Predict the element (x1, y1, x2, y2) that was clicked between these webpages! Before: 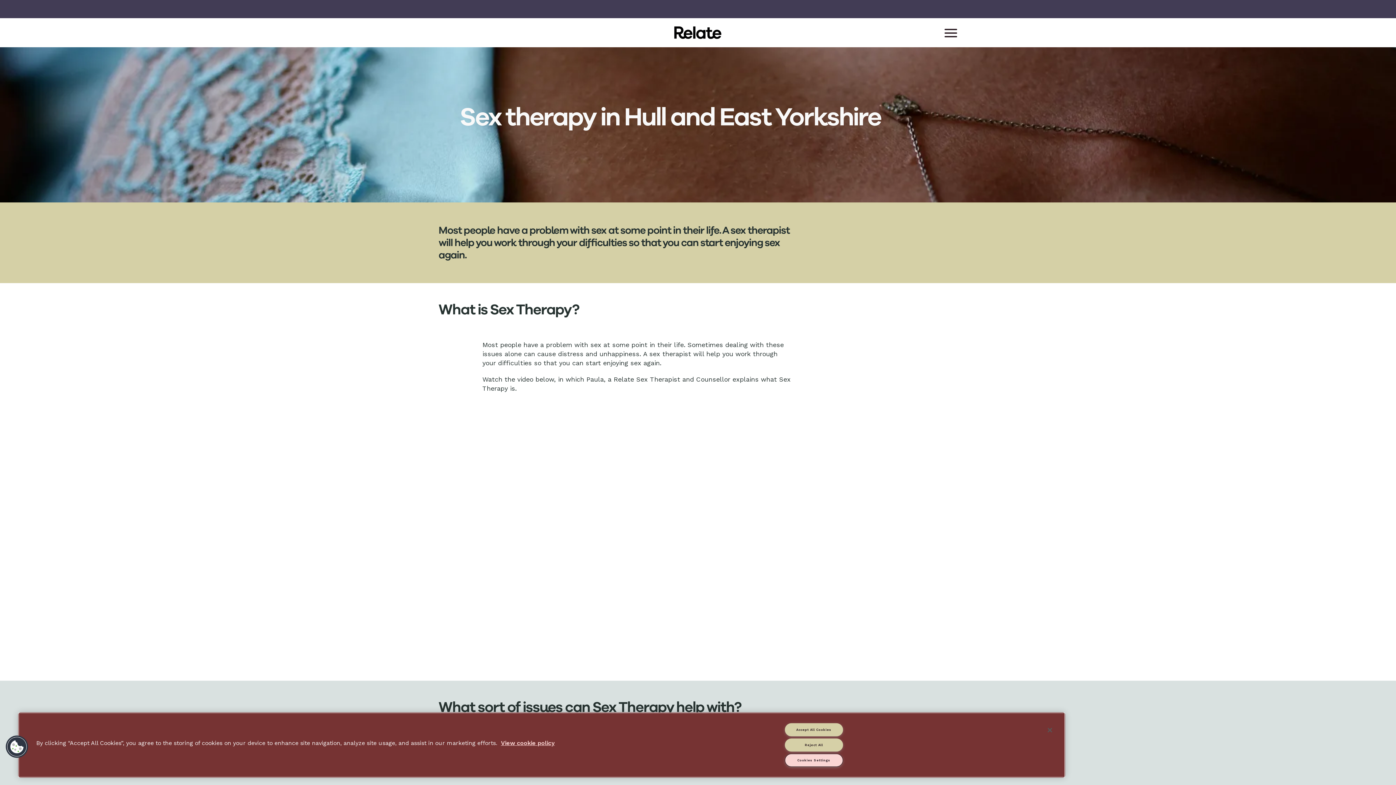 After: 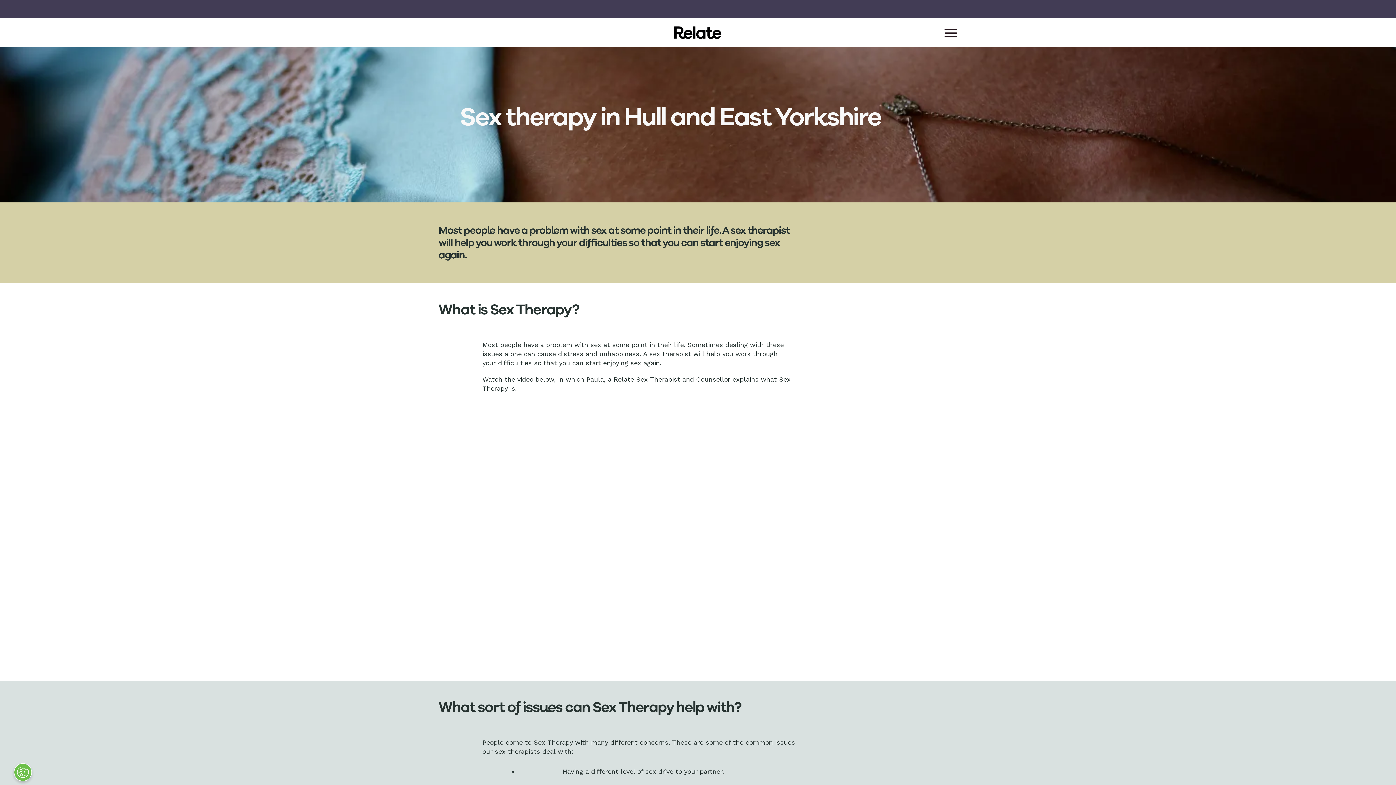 Action: label: Reject All bbox: (785, 738, 843, 752)